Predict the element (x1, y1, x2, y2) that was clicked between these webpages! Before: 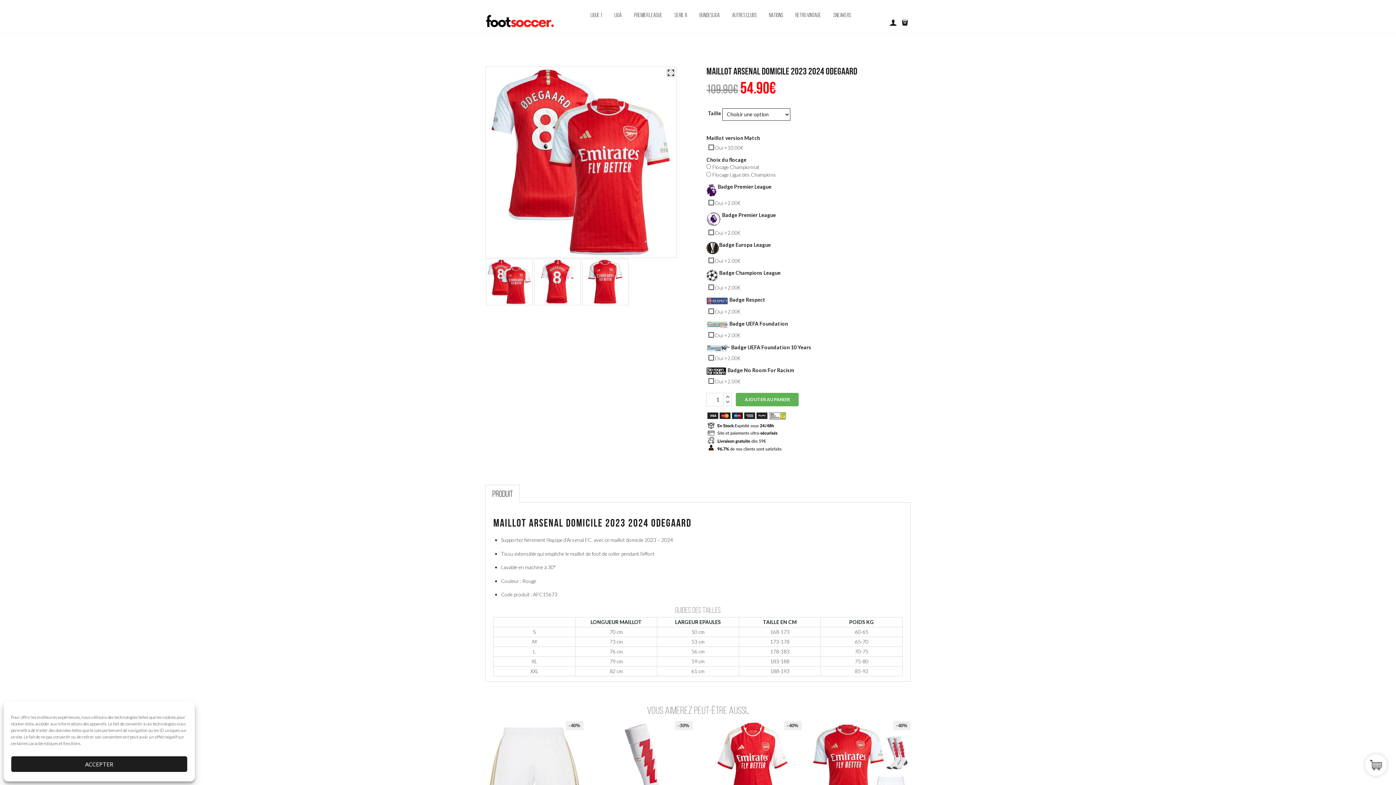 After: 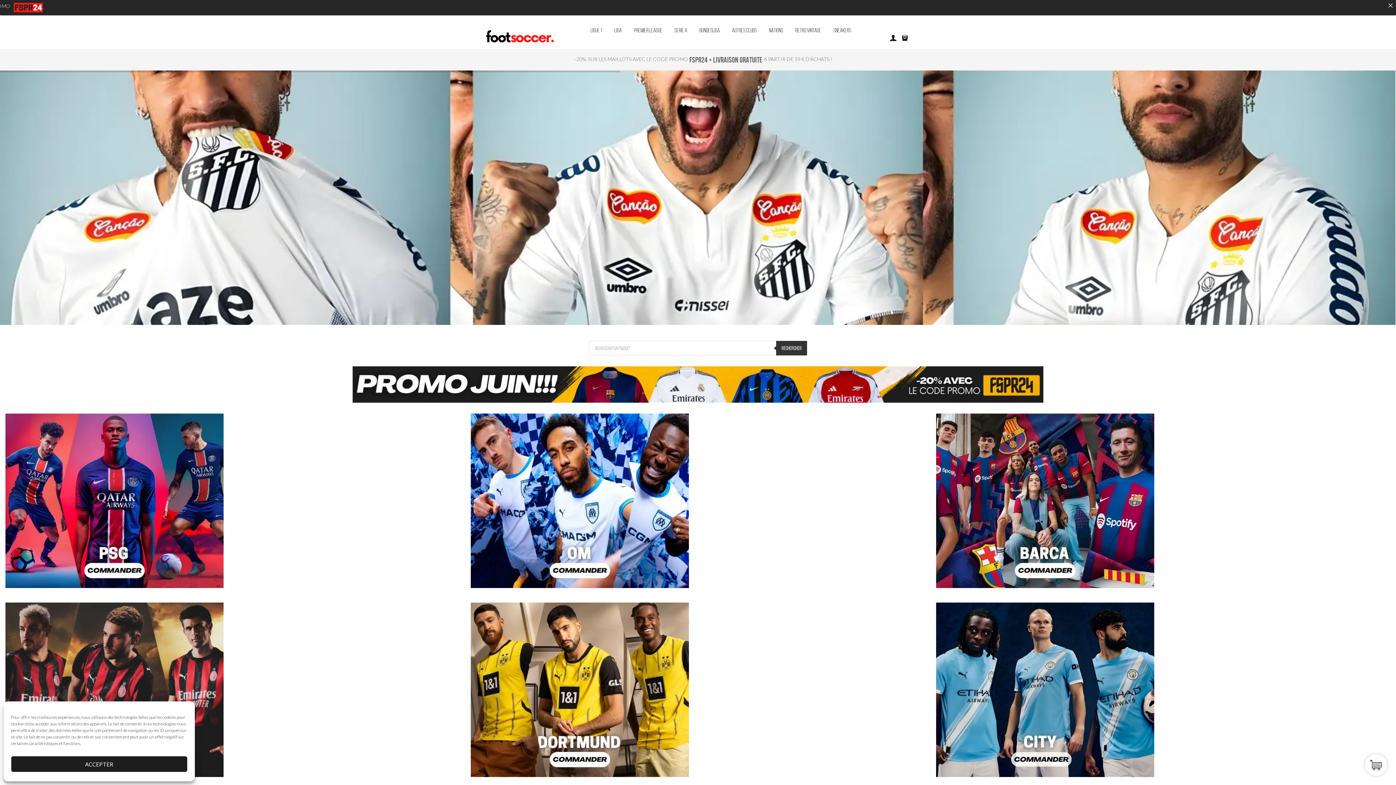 Action: bbox: (485, 14, 554, 32)